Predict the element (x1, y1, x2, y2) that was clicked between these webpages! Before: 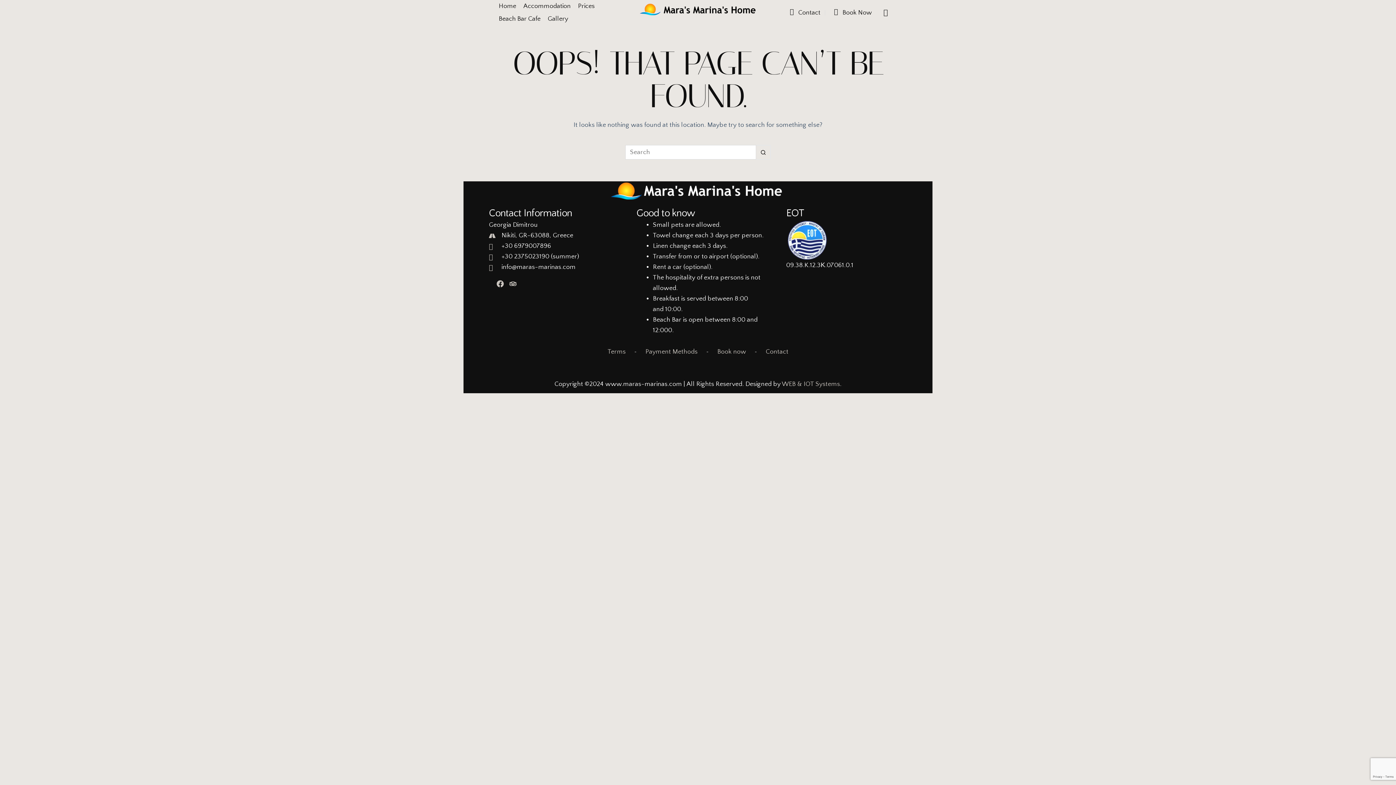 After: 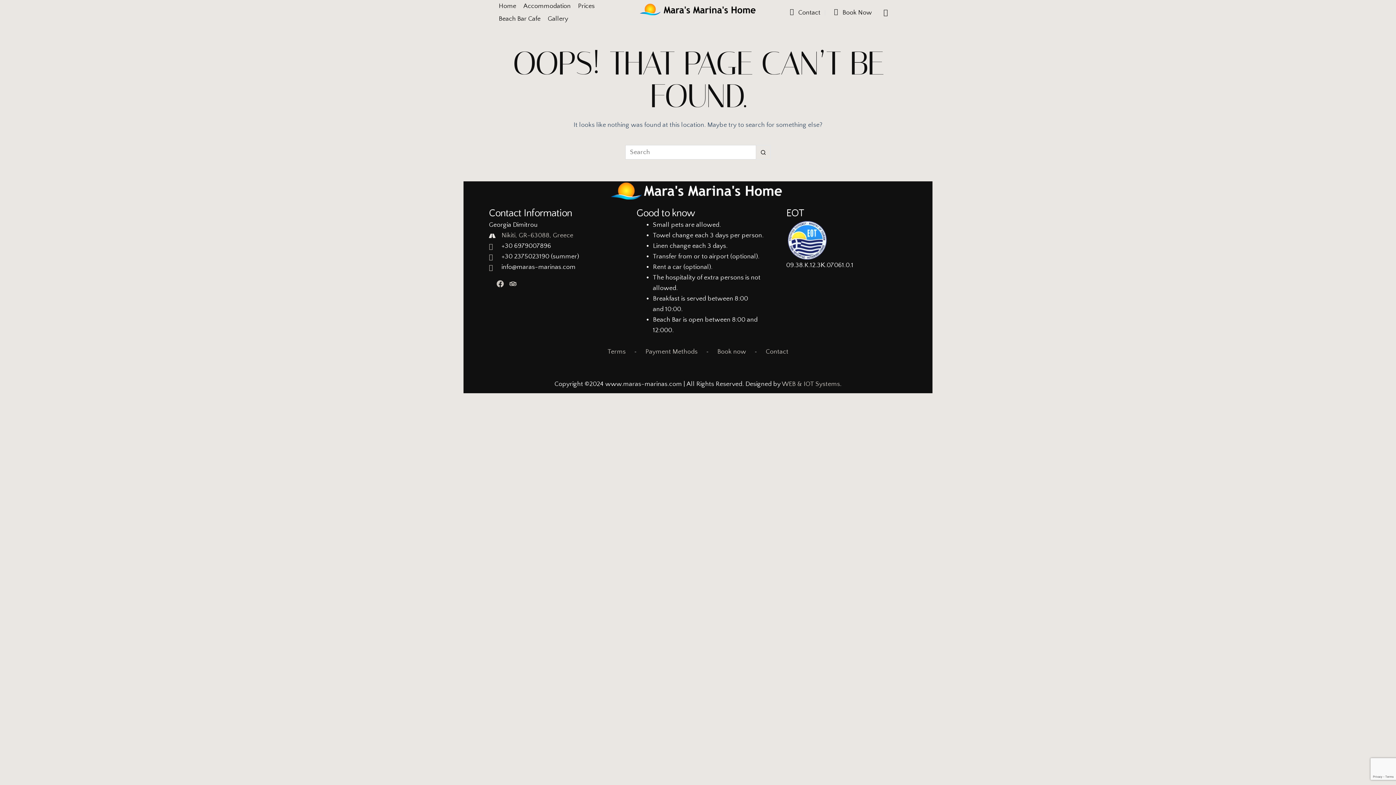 Action: label: Nikiti, GR-63088, Greece bbox: (489, 230, 622, 241)